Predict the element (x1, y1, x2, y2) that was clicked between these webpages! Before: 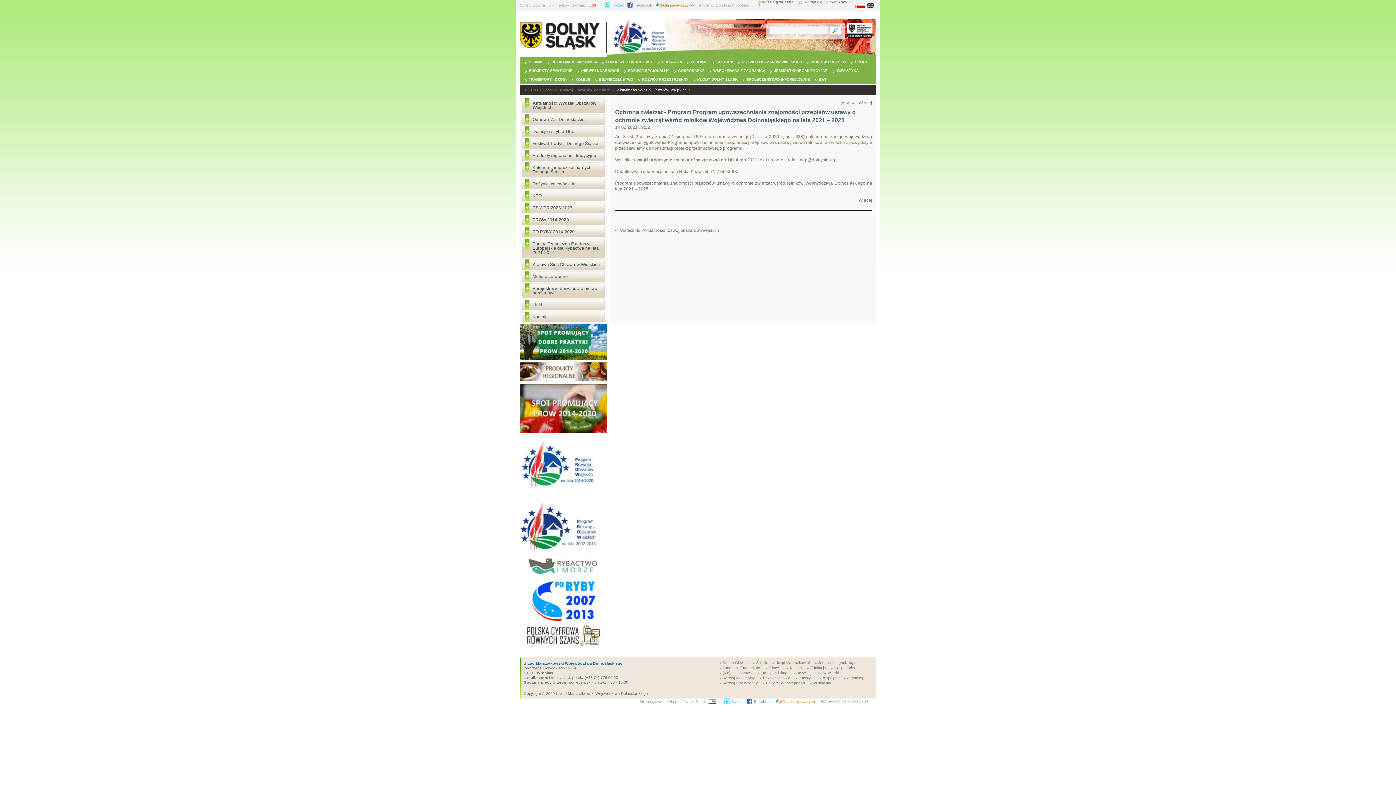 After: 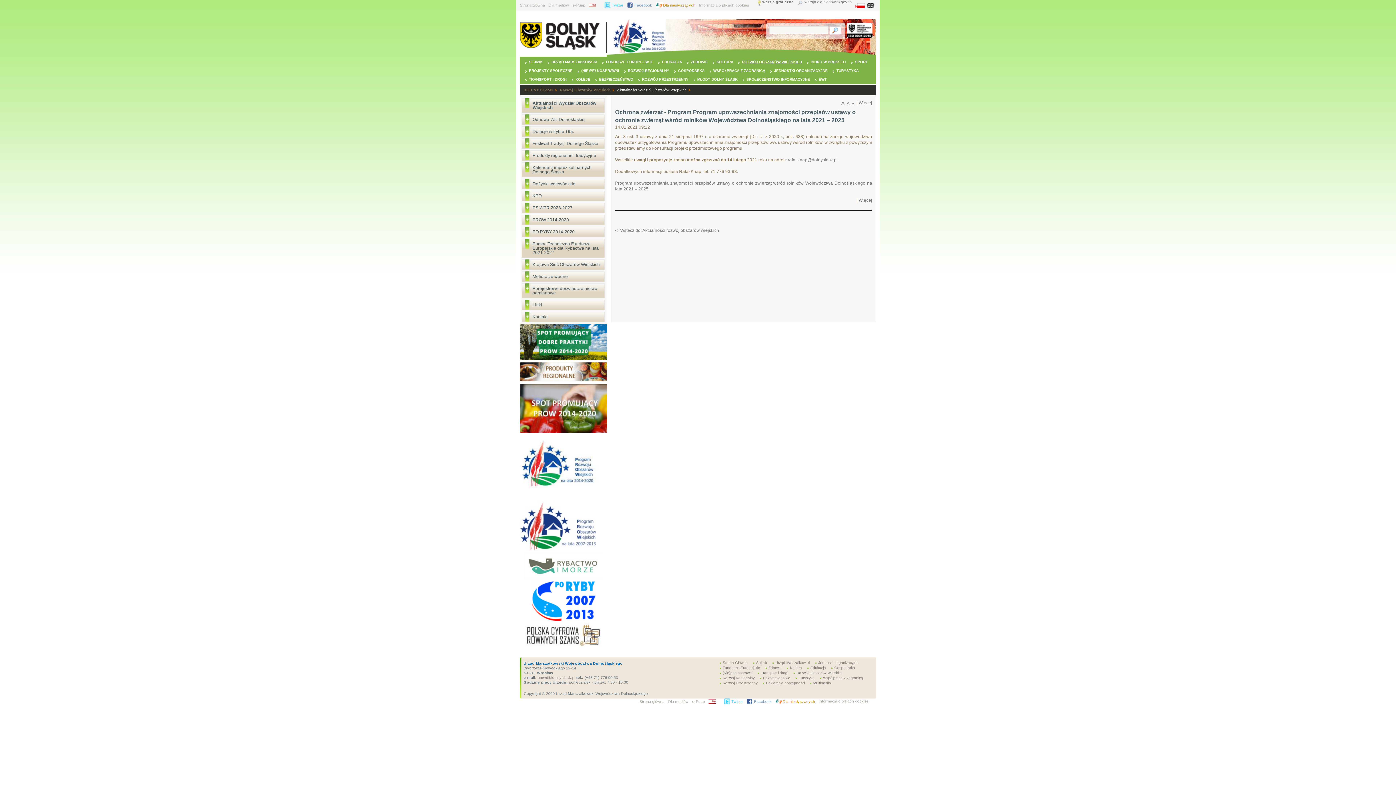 Action: bbox: (520, 486, 598, 491)